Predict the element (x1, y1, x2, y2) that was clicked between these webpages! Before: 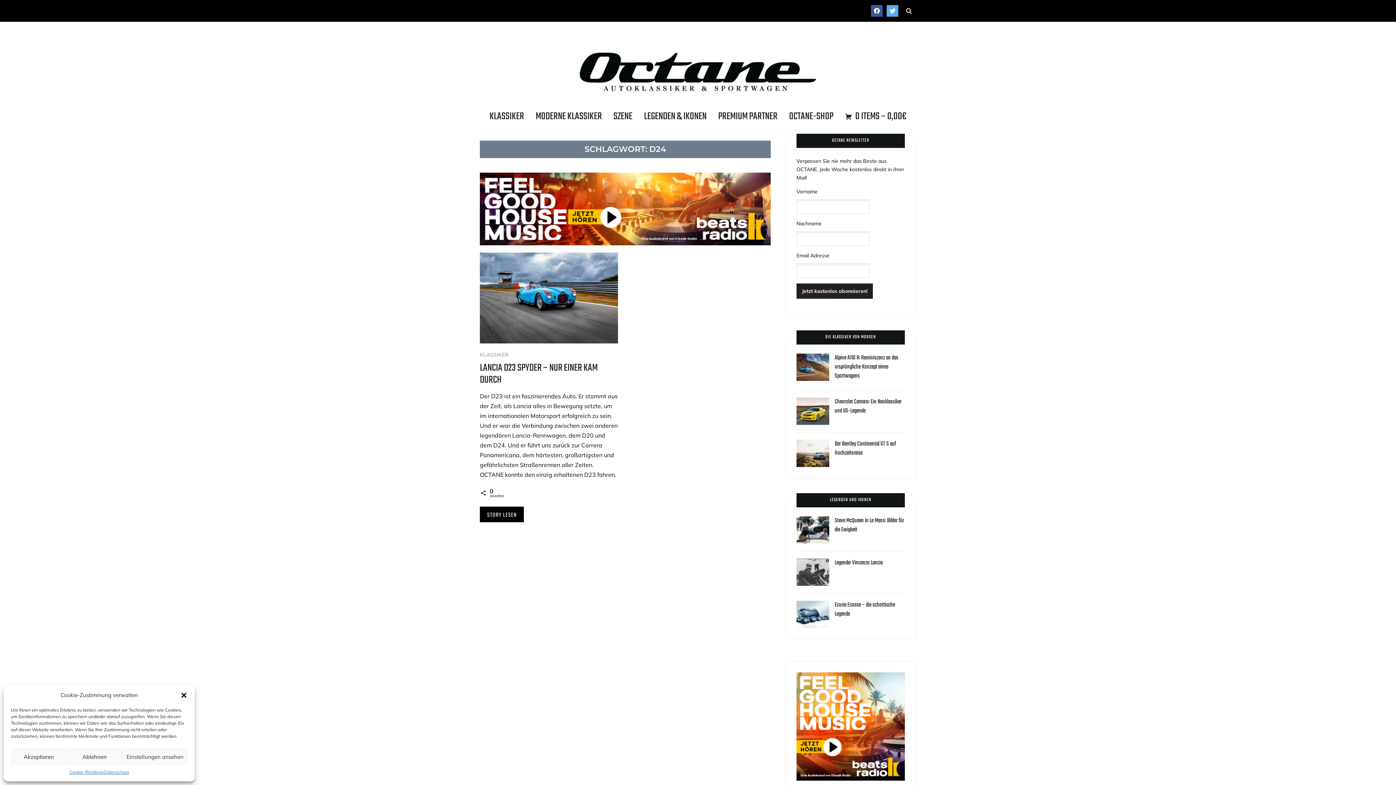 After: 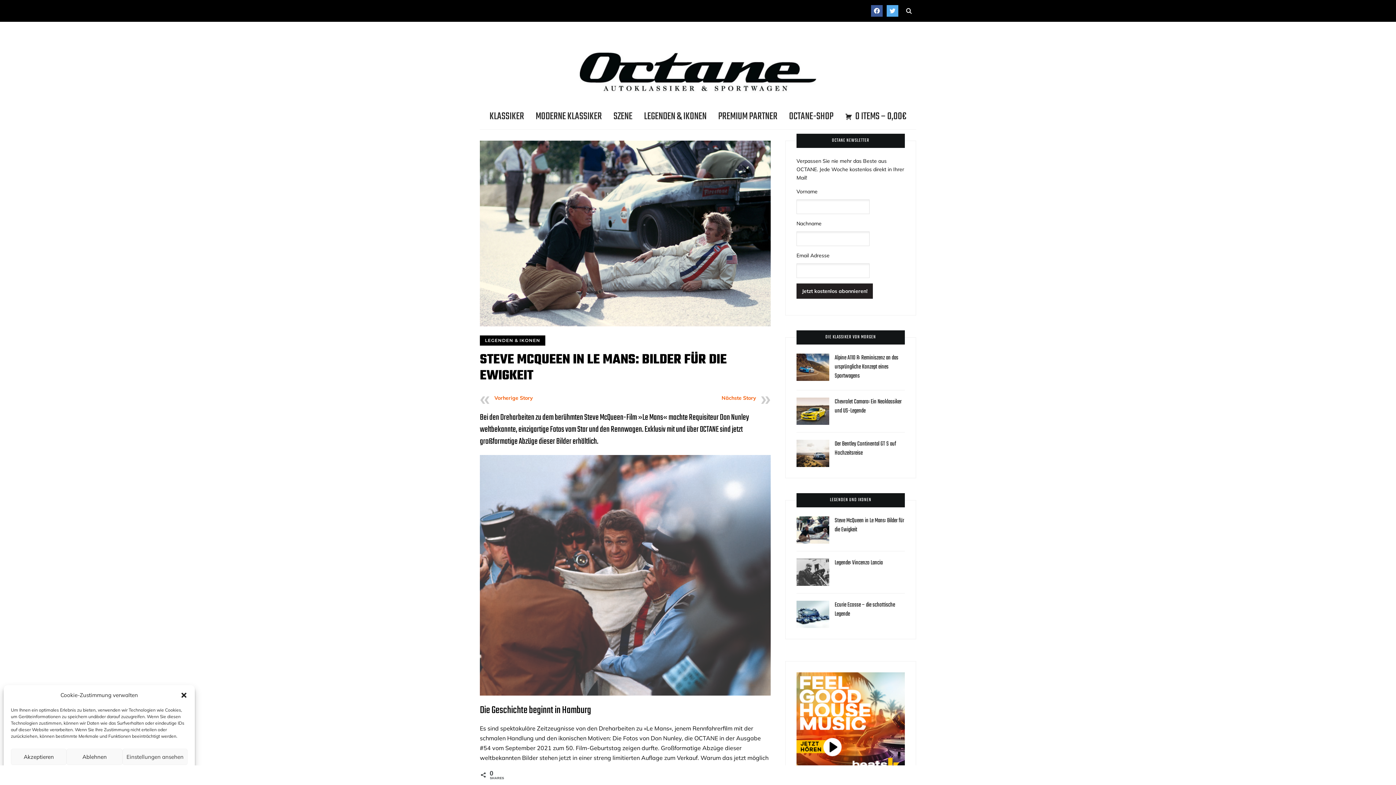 Action: bbox: (834, 516, 904, 534) label: Steve McQueen in Le Mans: Bilder für die Ewigkeit